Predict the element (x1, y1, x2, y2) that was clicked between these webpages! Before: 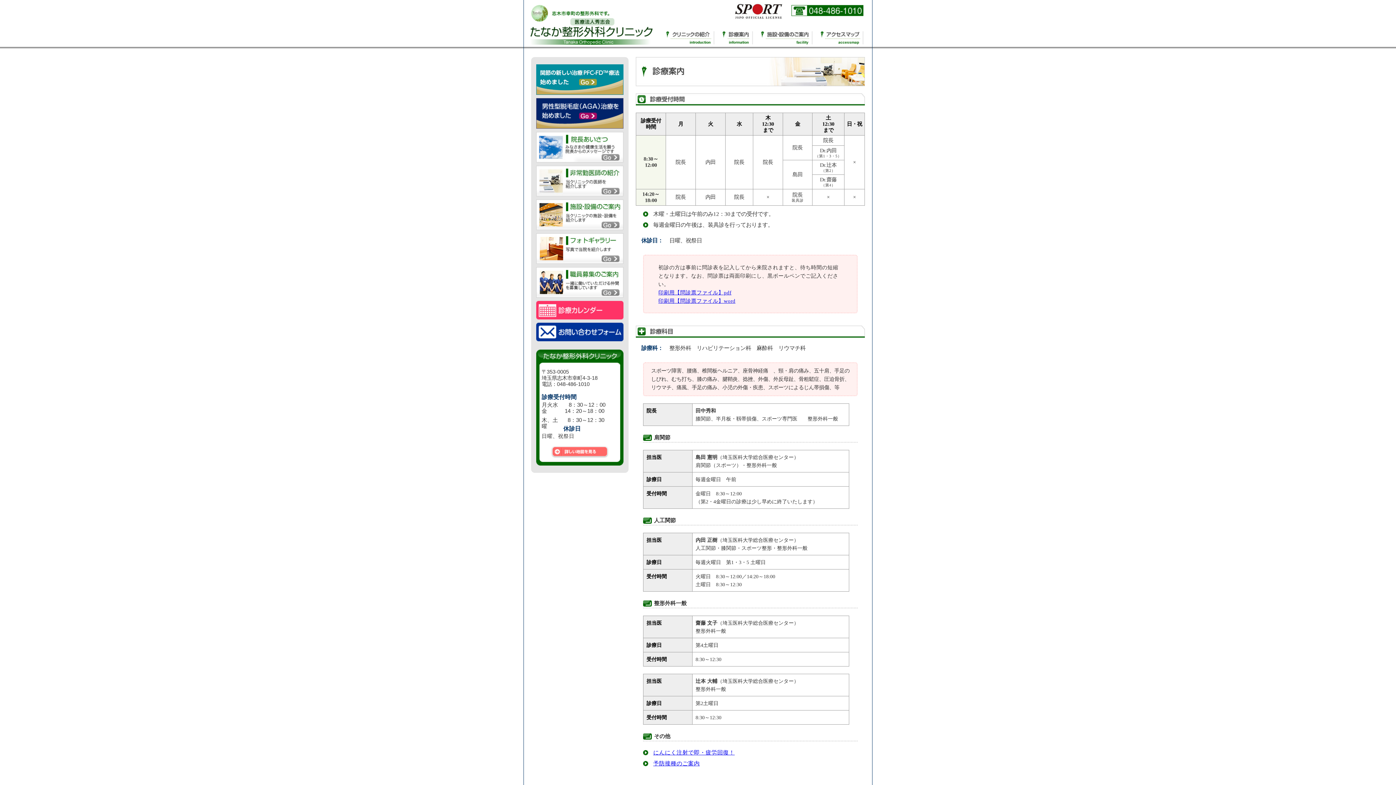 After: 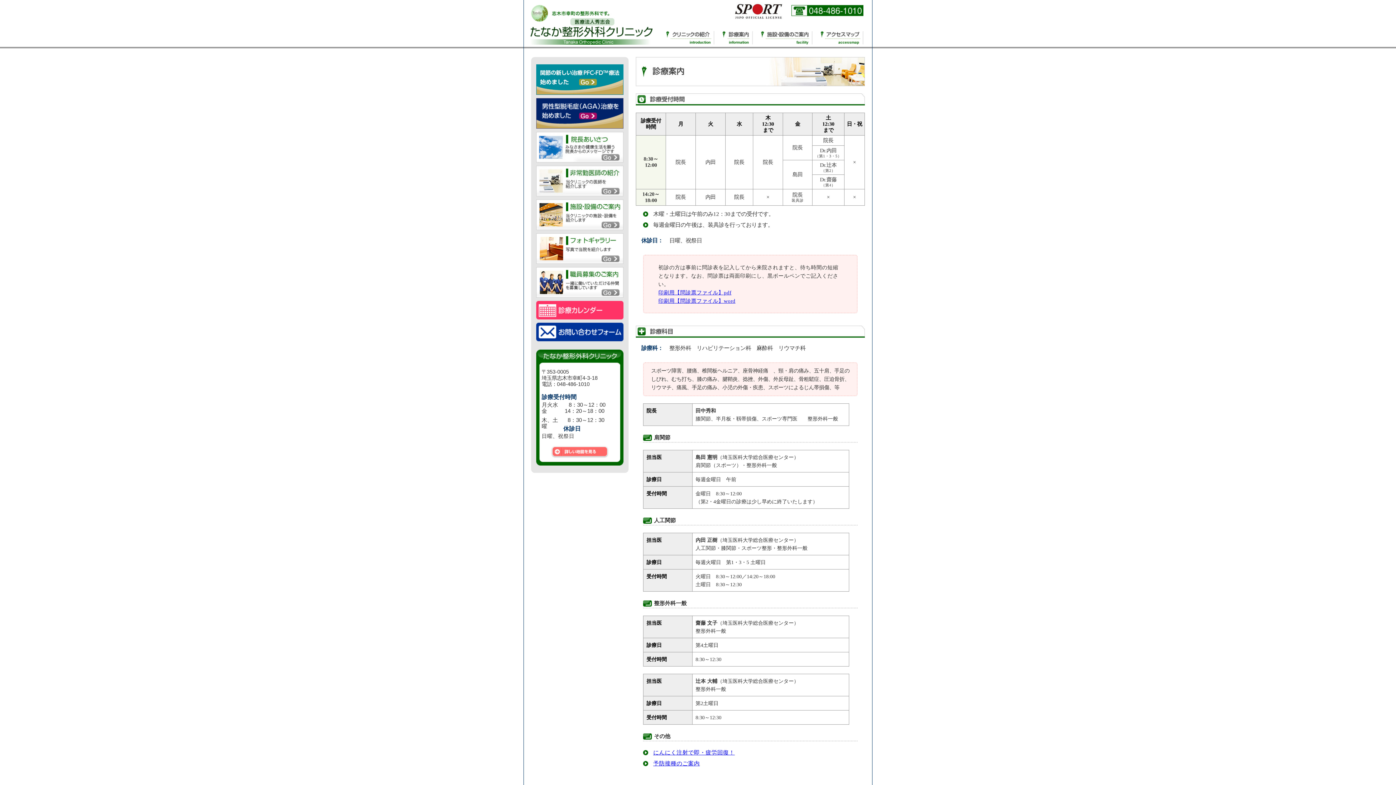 Action: bbox: (557, 381, 589, 387) label: 048-486-1010